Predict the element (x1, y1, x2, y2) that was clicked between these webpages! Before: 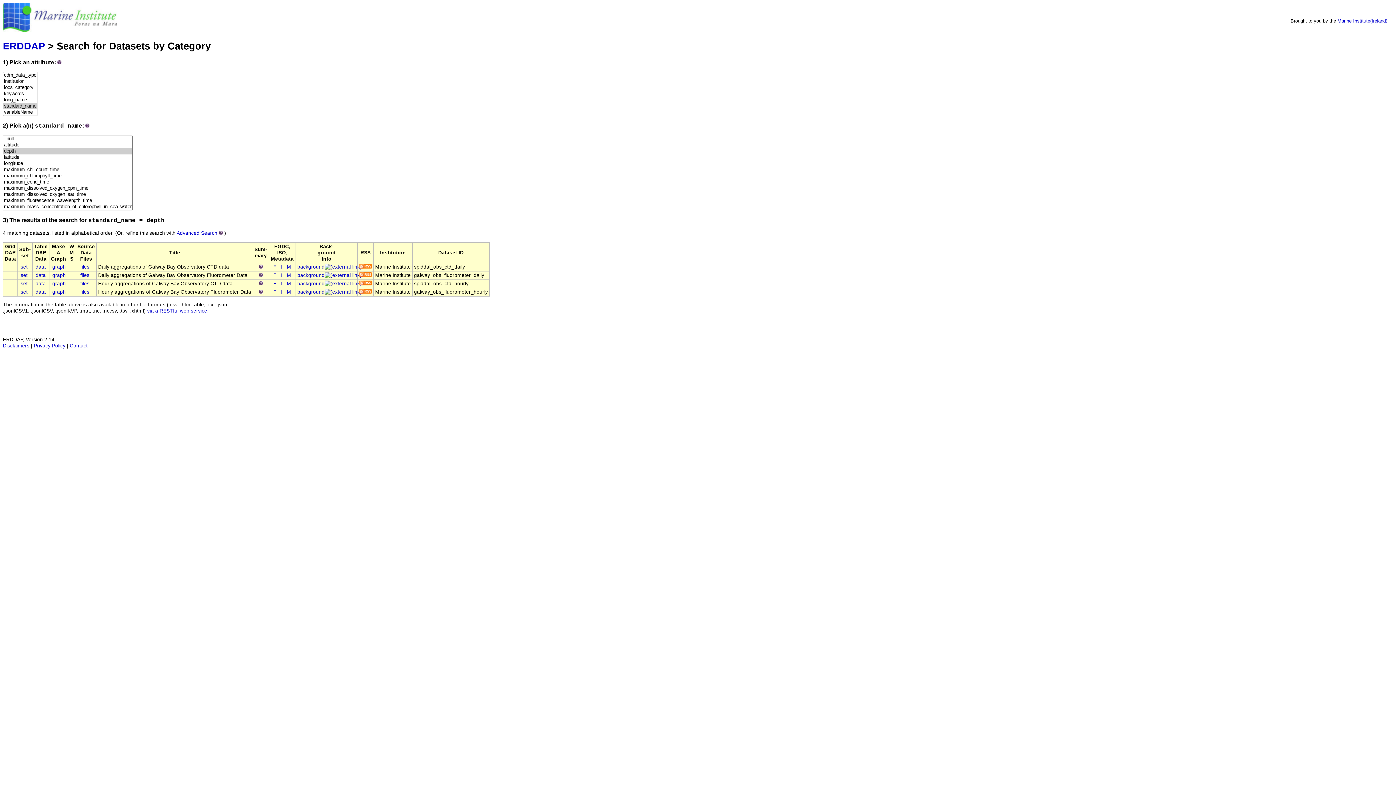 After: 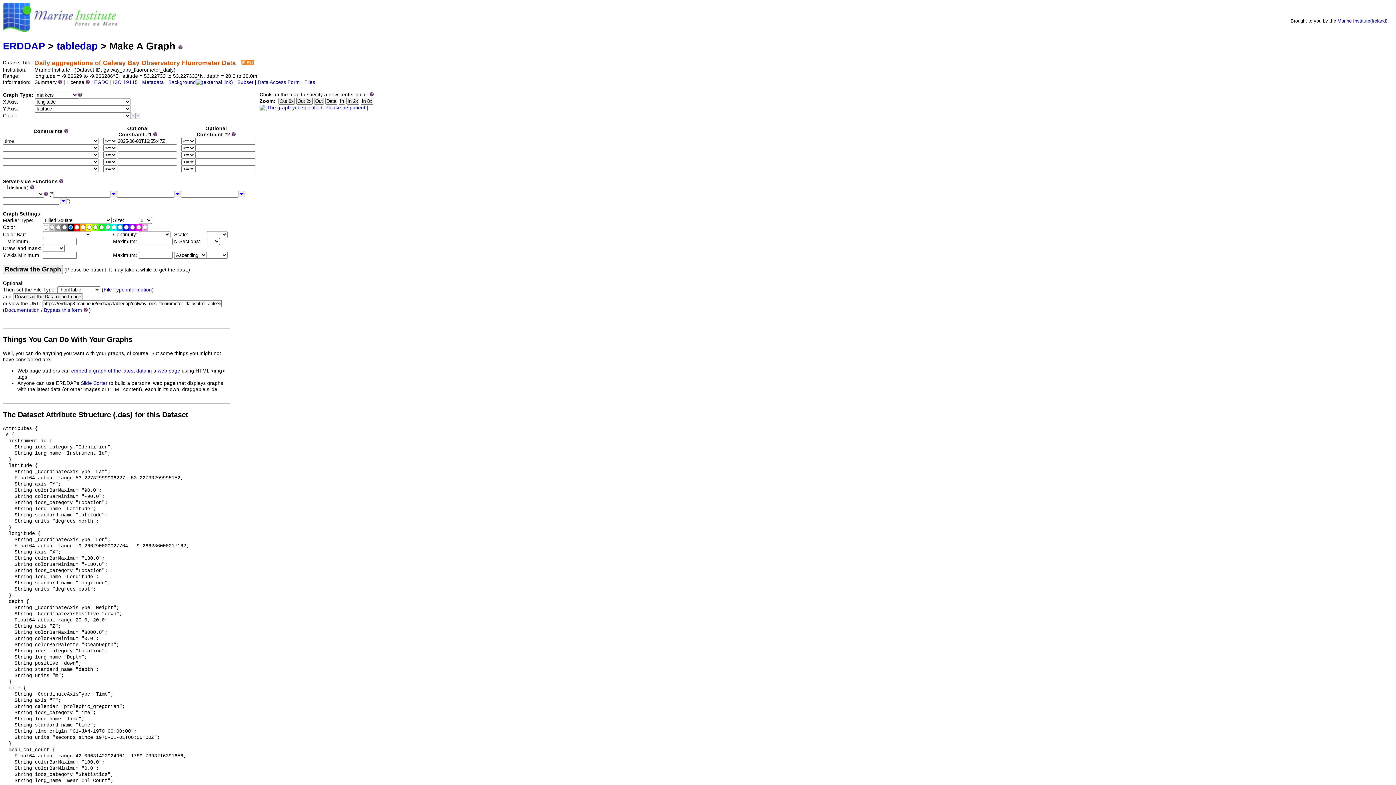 Action: bbox: (52, 272, 65, 278) label: graph